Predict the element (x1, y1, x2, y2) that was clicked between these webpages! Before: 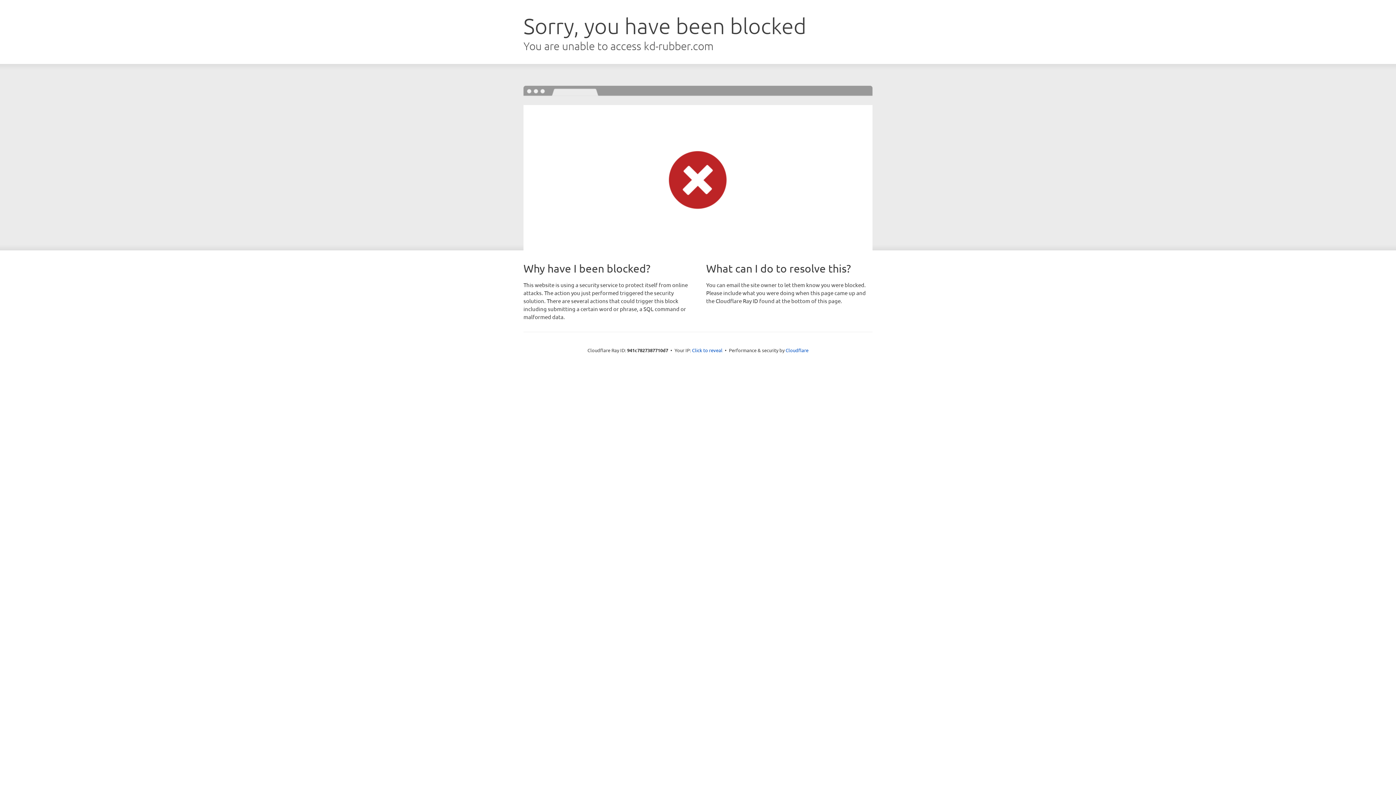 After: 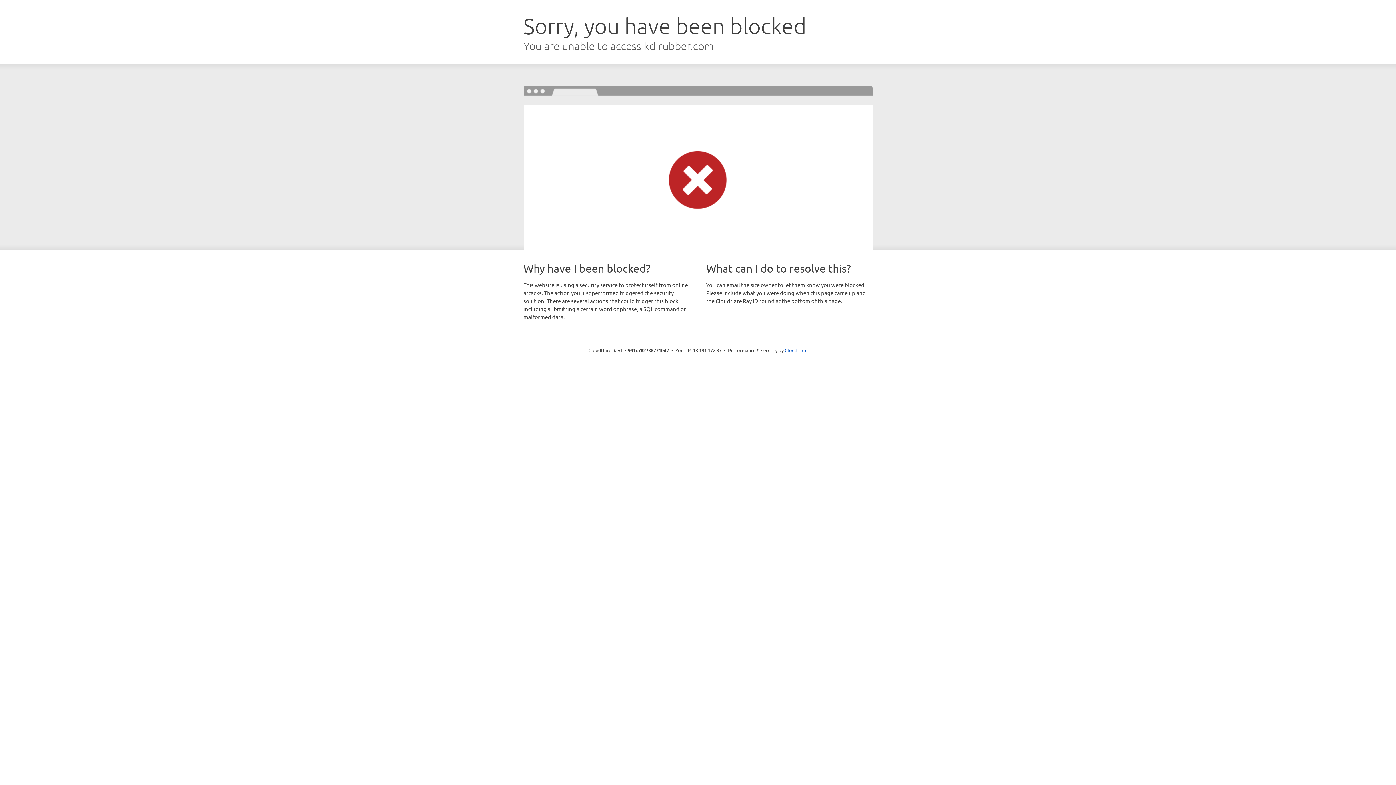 Action: bbox: (692, 346, 722, 353) label: Click to reveal